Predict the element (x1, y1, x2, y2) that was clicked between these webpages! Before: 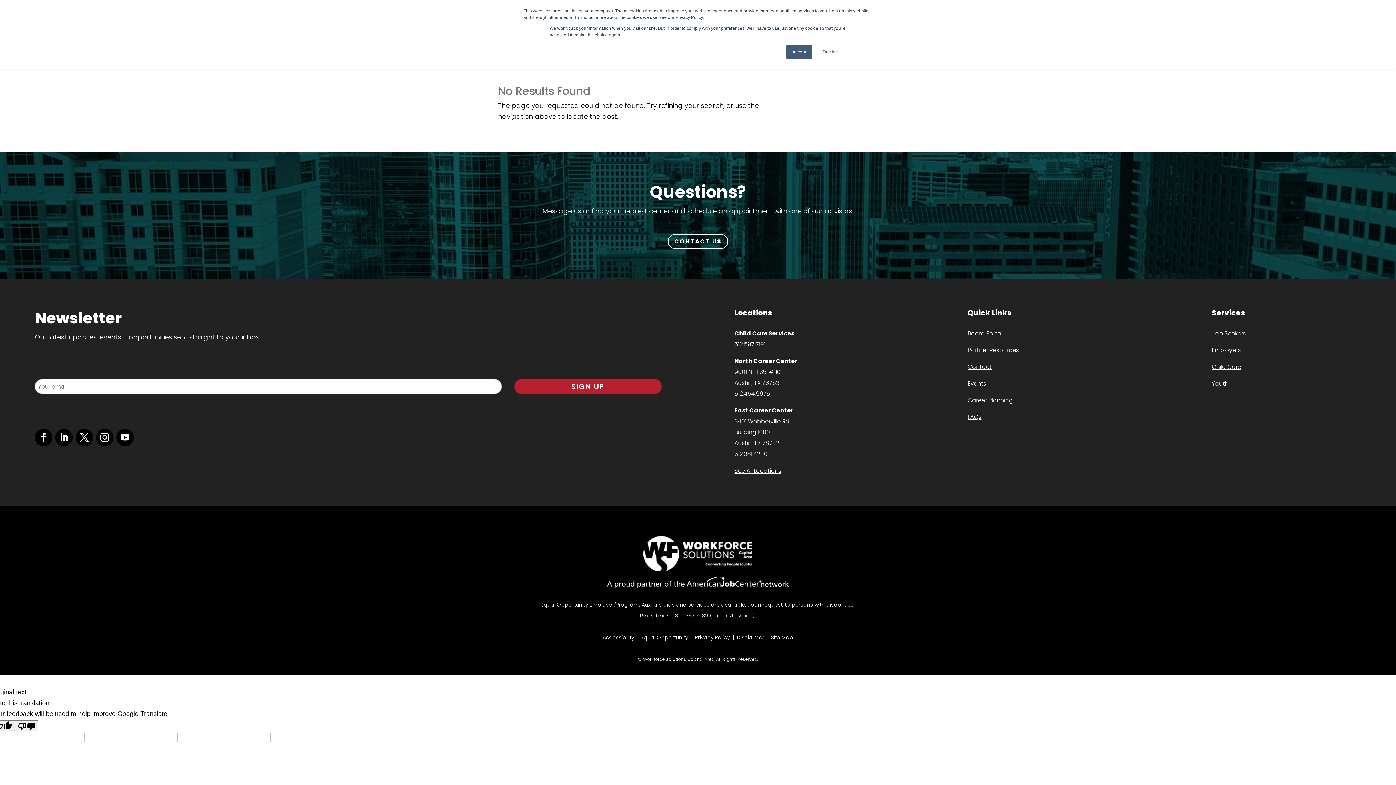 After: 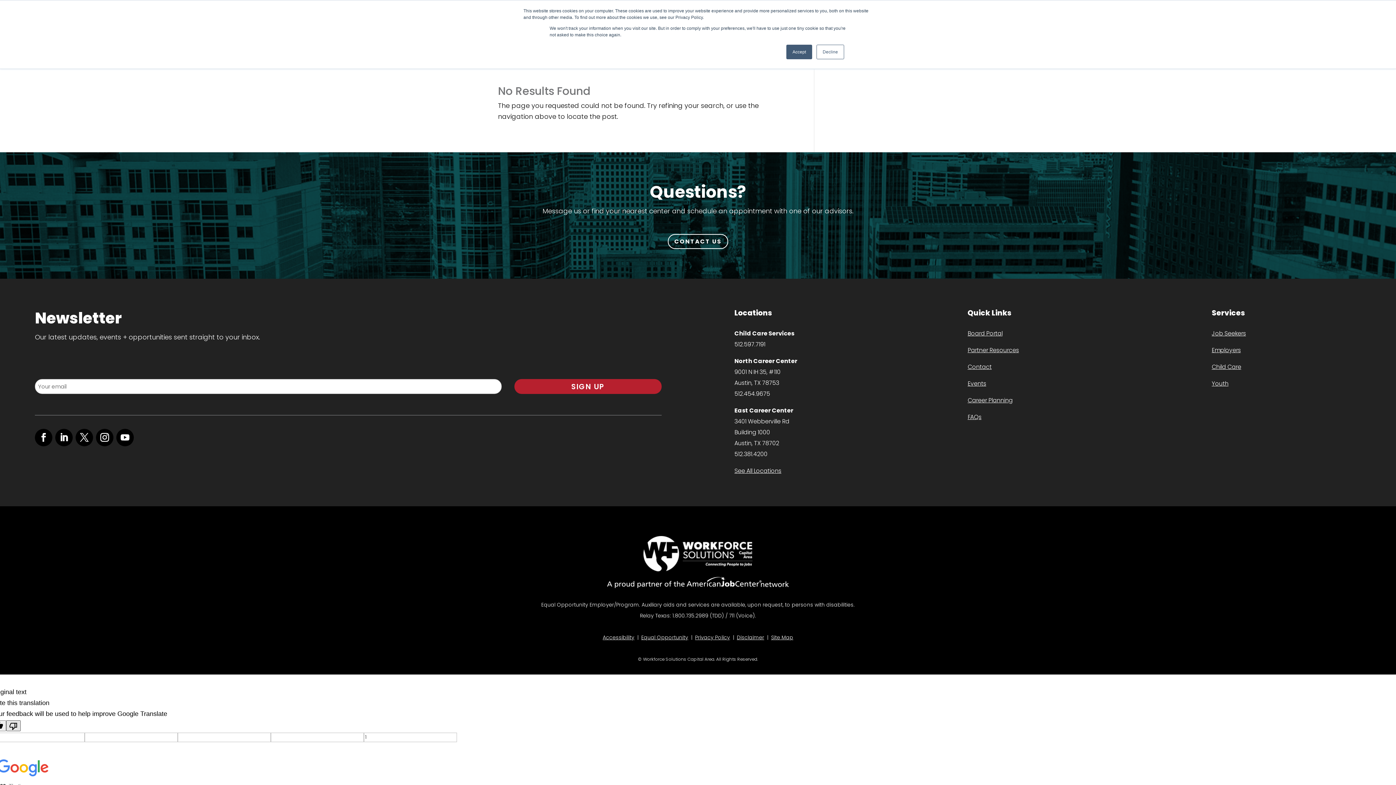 Action: label: Good translation bbox: (-8, 720, 14, 731)